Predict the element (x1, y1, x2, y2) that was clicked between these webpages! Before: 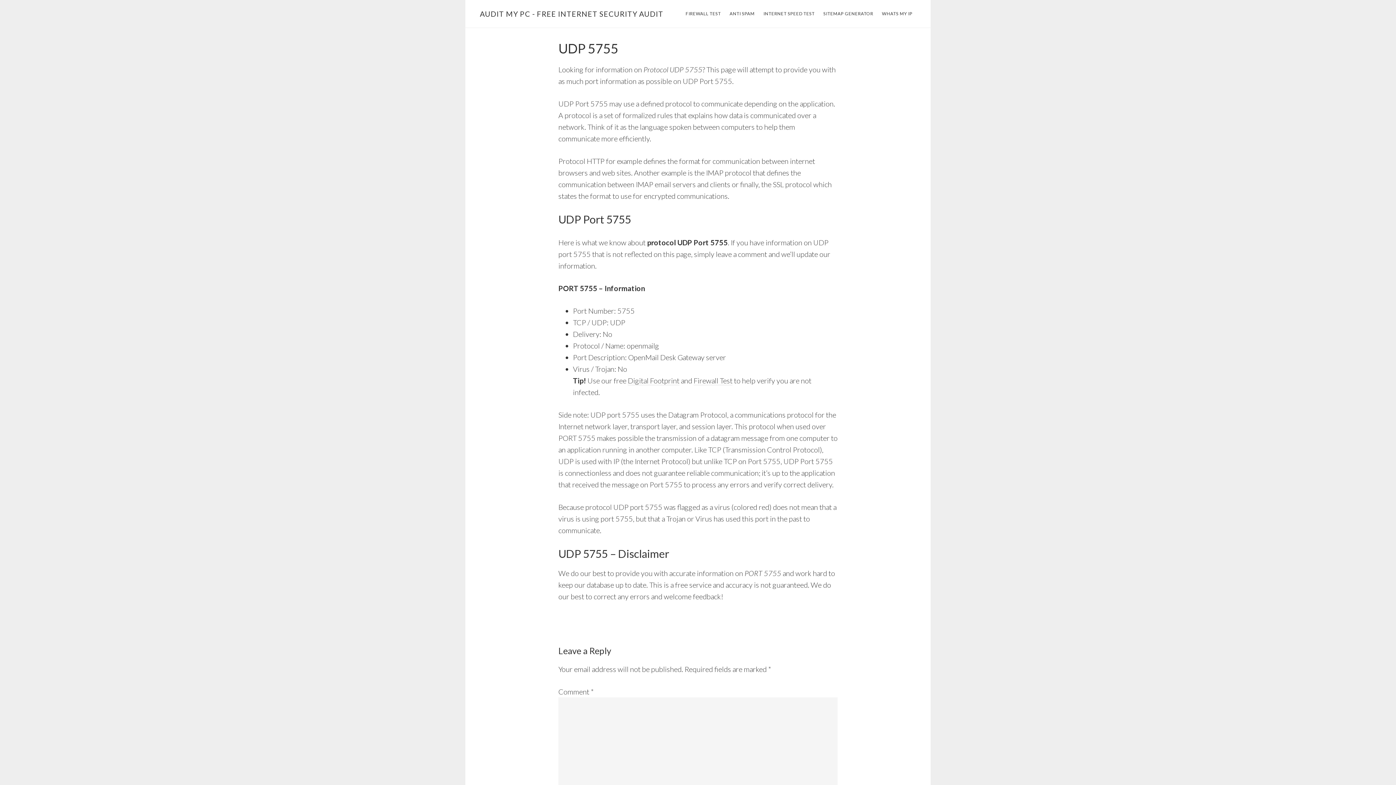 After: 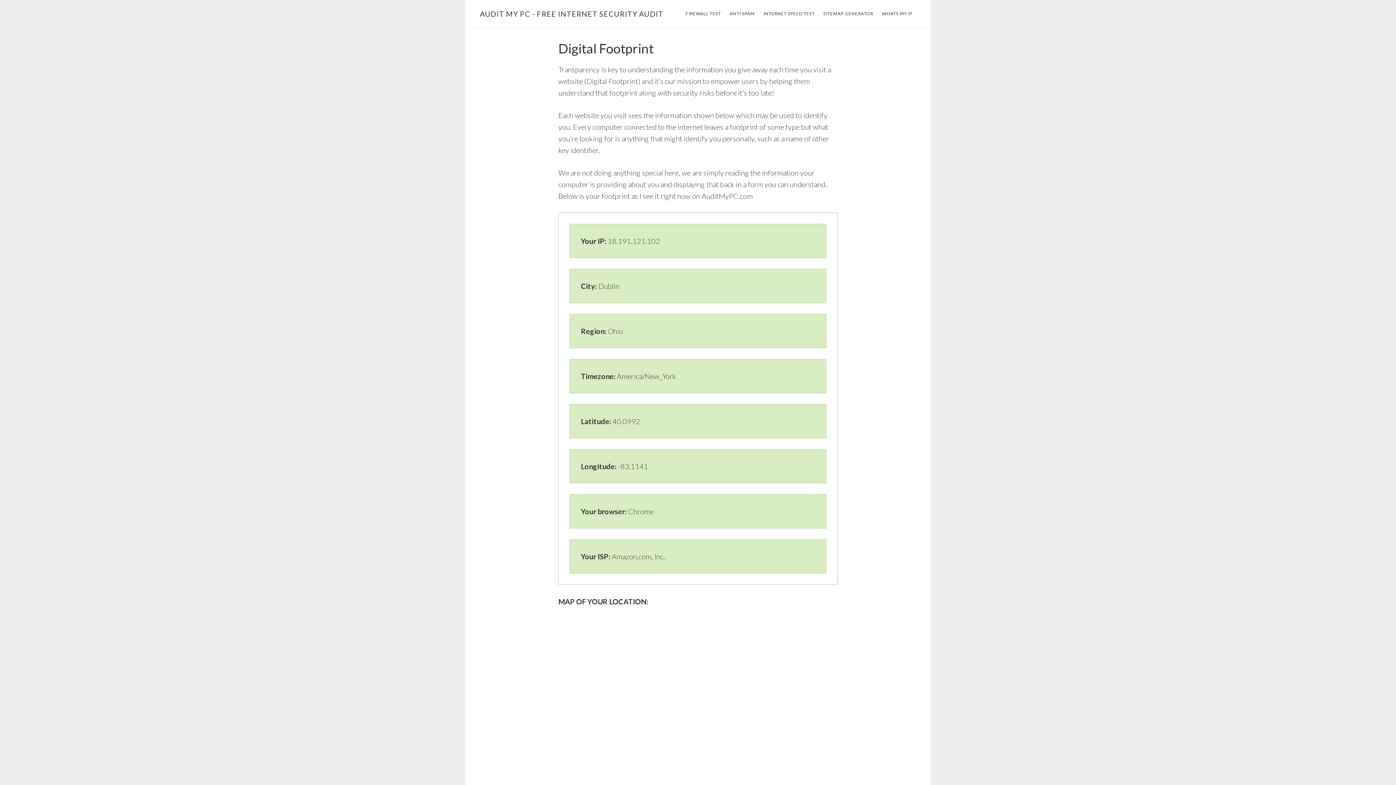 Action: label: Digital Footprint bbox: (628, 376, 679, 385)